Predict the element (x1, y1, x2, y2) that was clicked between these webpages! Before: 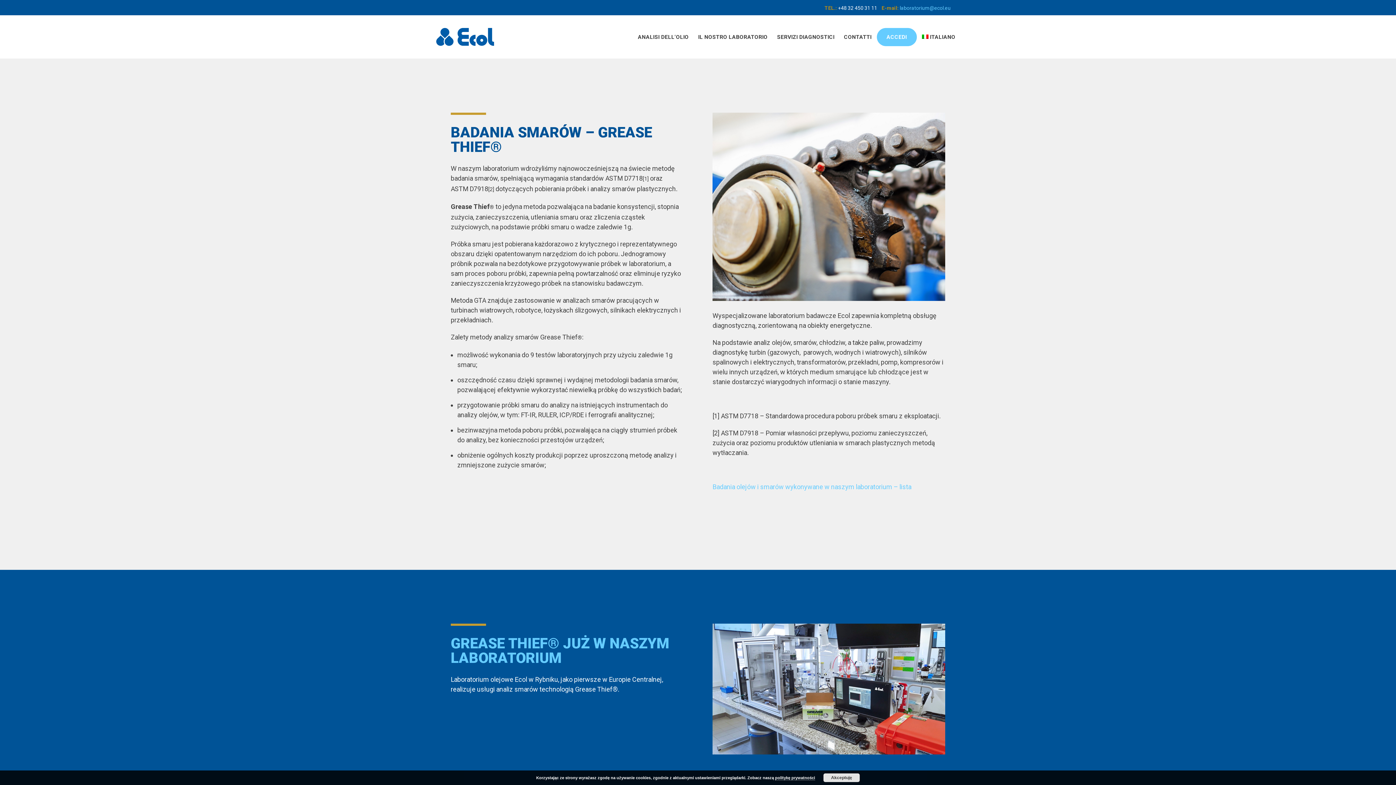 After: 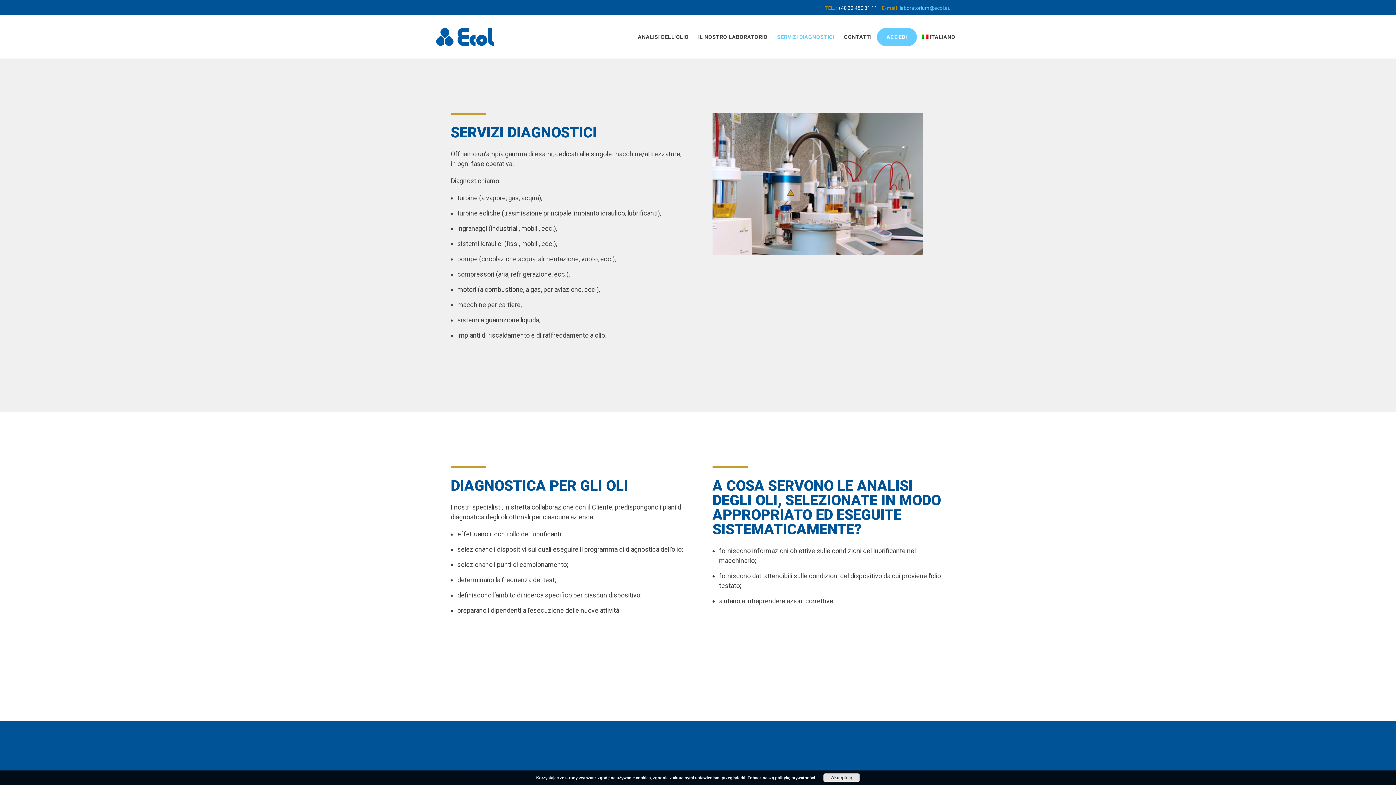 Action: bbox: (772, 28, 839, 47) label: SERVIZI DIAGNOSTICI